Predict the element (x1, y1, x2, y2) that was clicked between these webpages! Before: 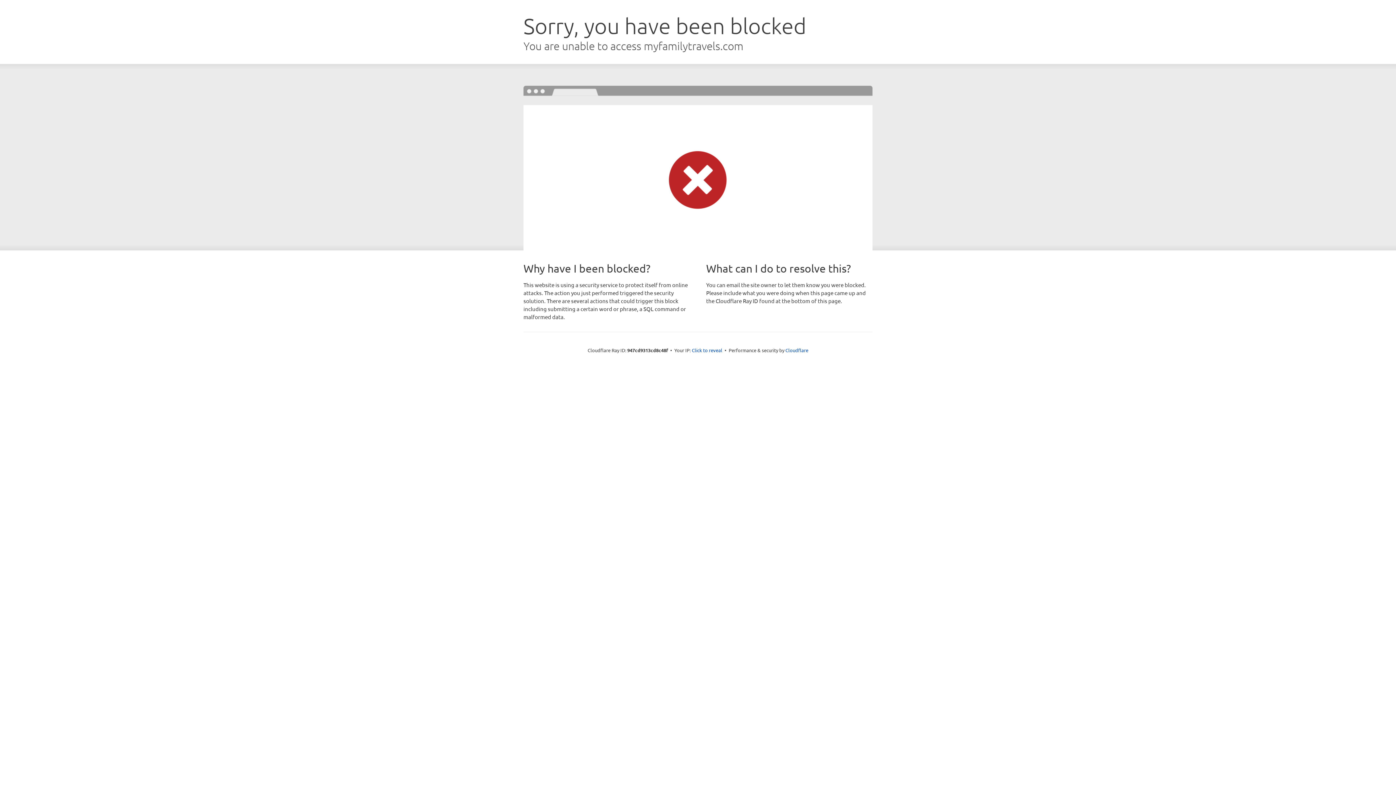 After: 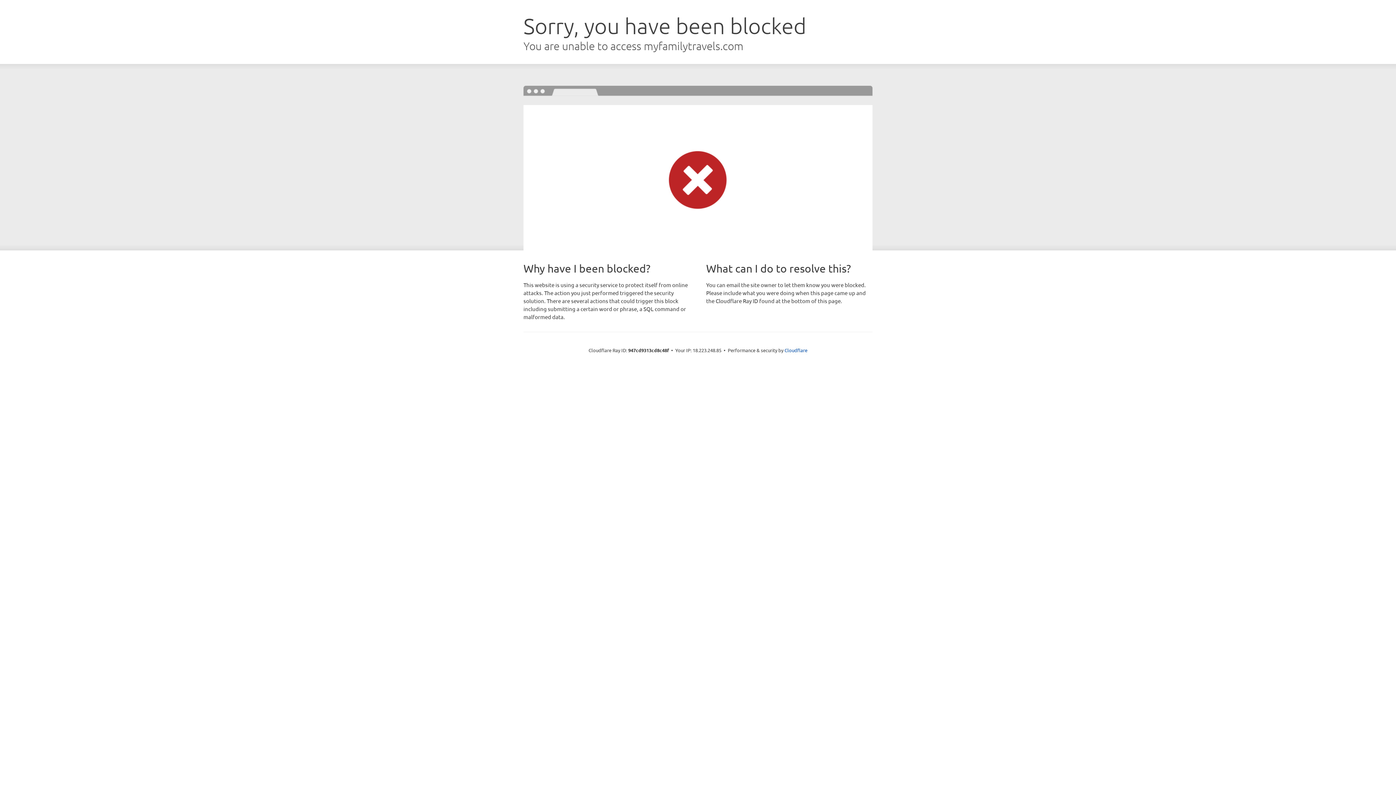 Action: bbox: (692, 346, 722, 353) label: Click to reveal